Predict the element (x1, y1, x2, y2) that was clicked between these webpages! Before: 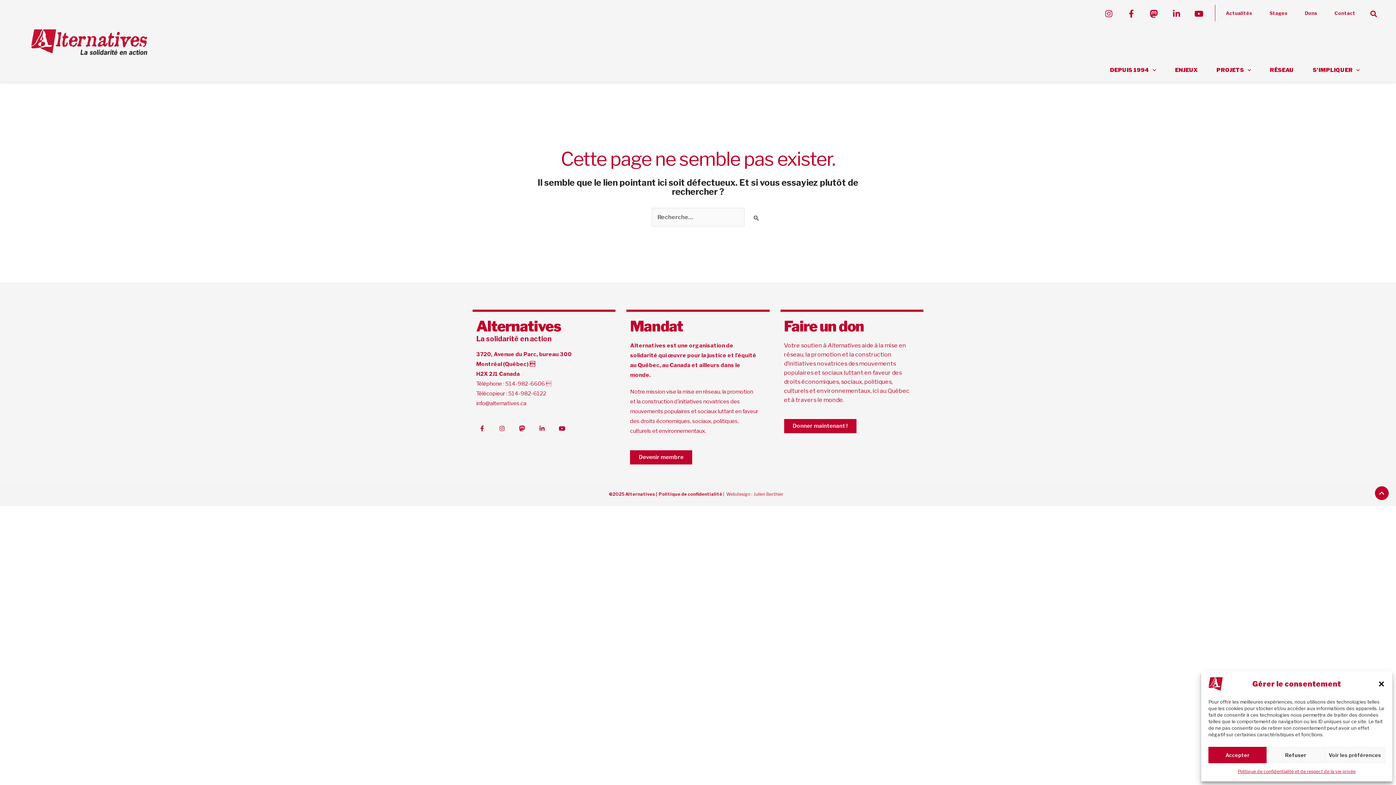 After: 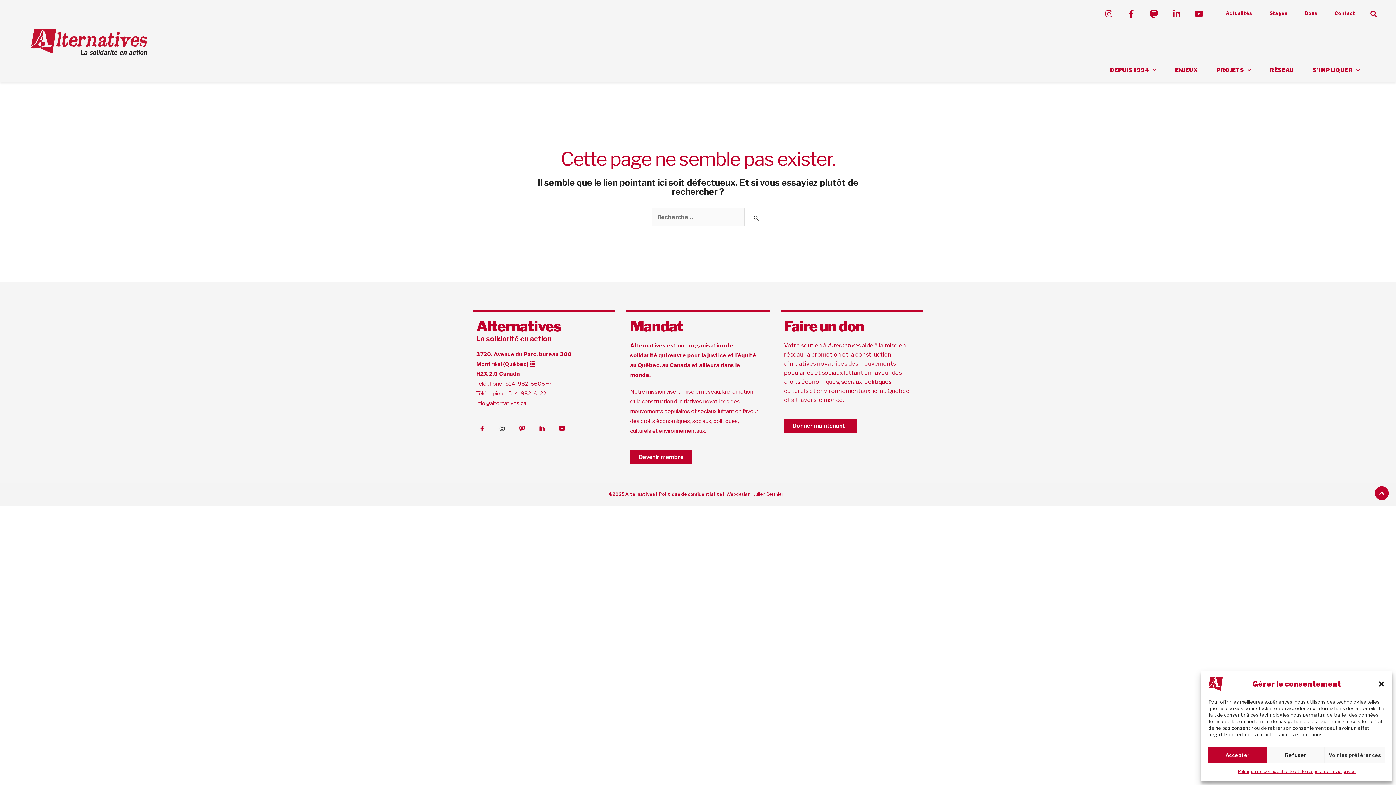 Action: bbox: (496, 422, 508, 434) label: Instagram